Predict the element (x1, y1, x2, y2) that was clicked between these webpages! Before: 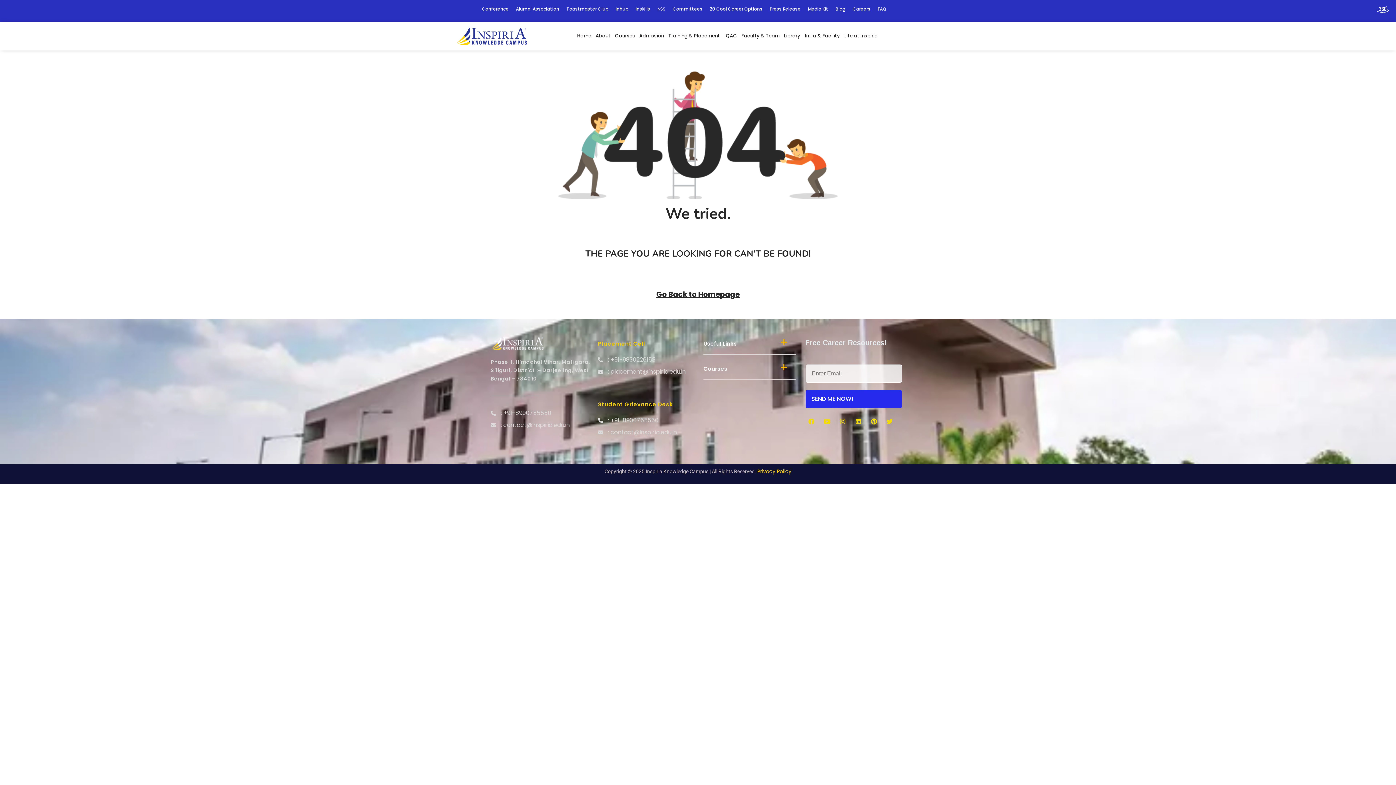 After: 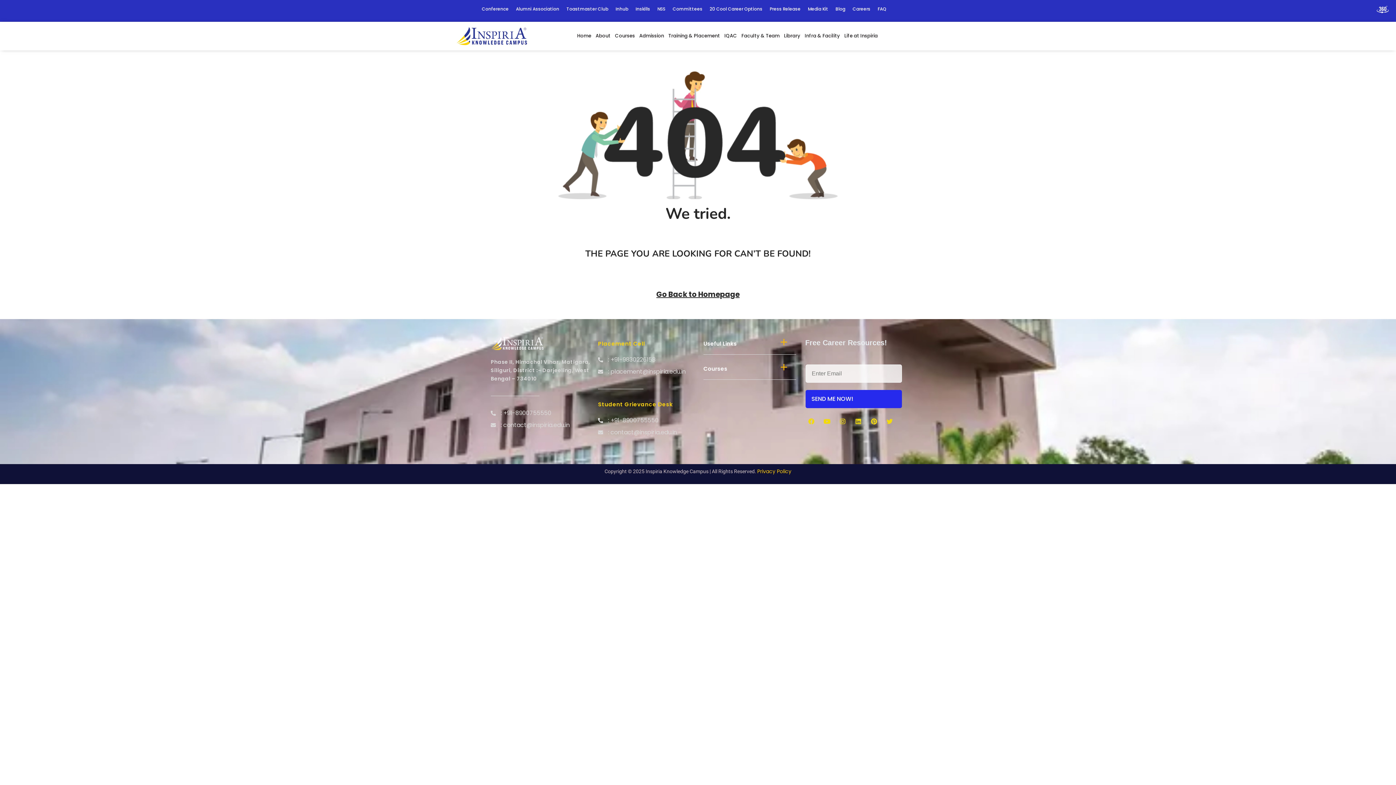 Action: bbox: (703, 339, 737, 347) label: Useful Links